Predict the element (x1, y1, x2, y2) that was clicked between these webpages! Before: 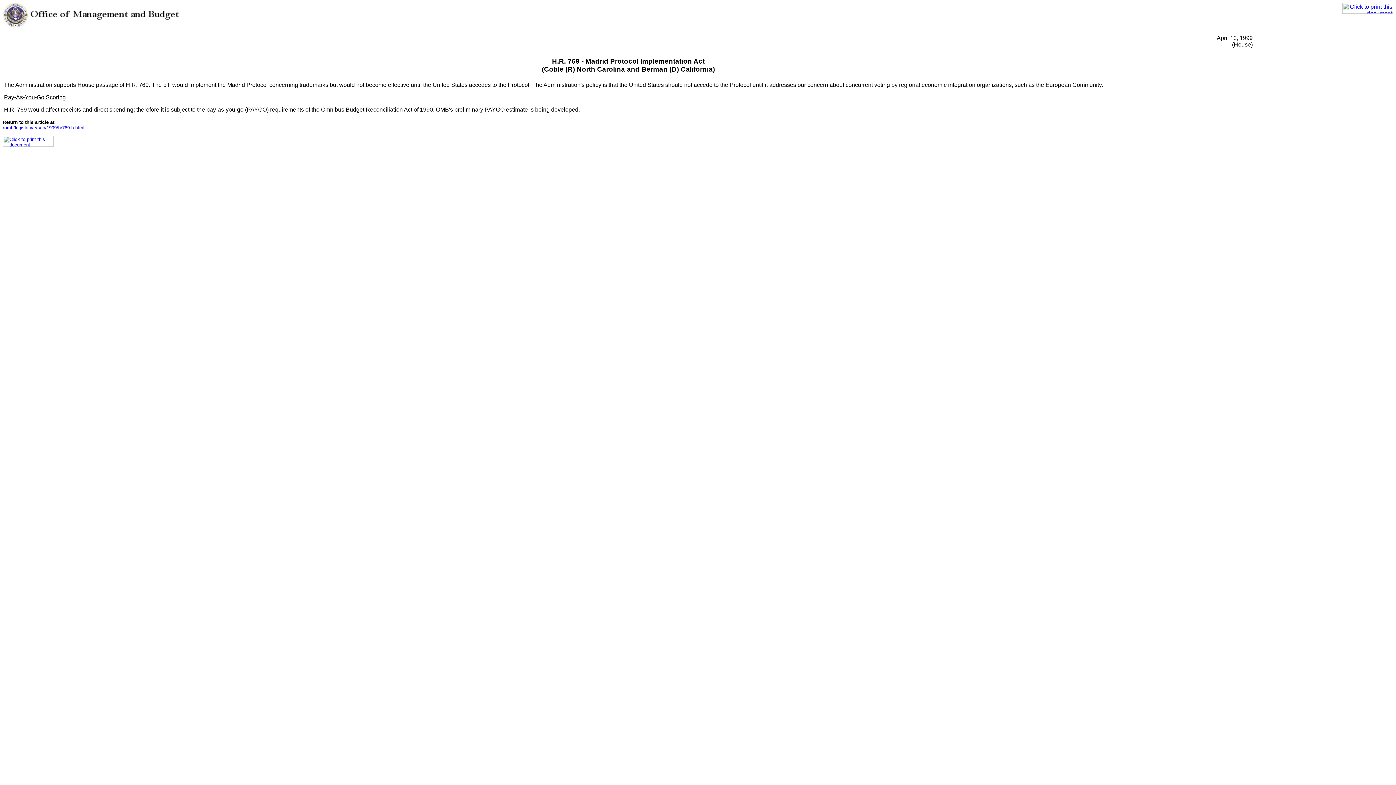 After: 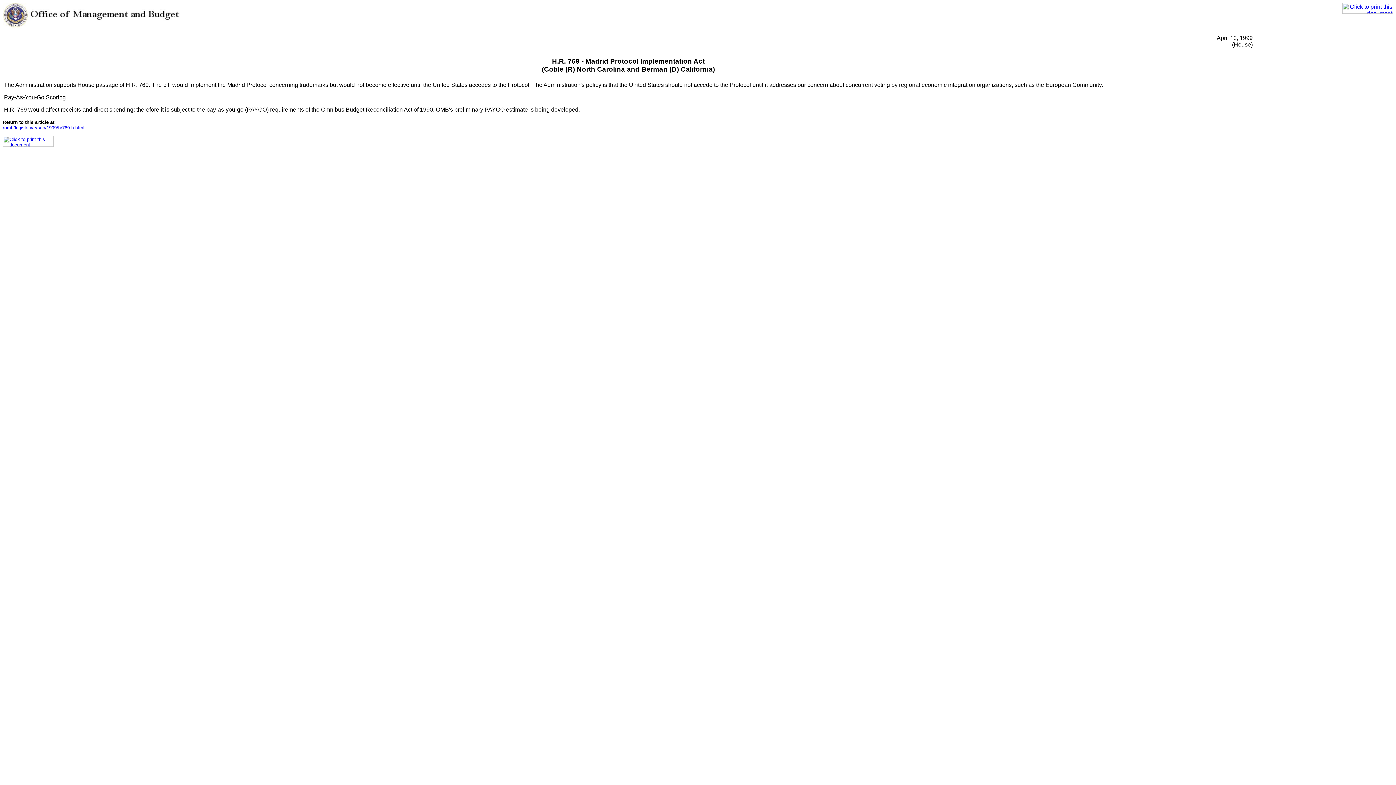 Action: bbox: (1342, 8, 1393, 14)